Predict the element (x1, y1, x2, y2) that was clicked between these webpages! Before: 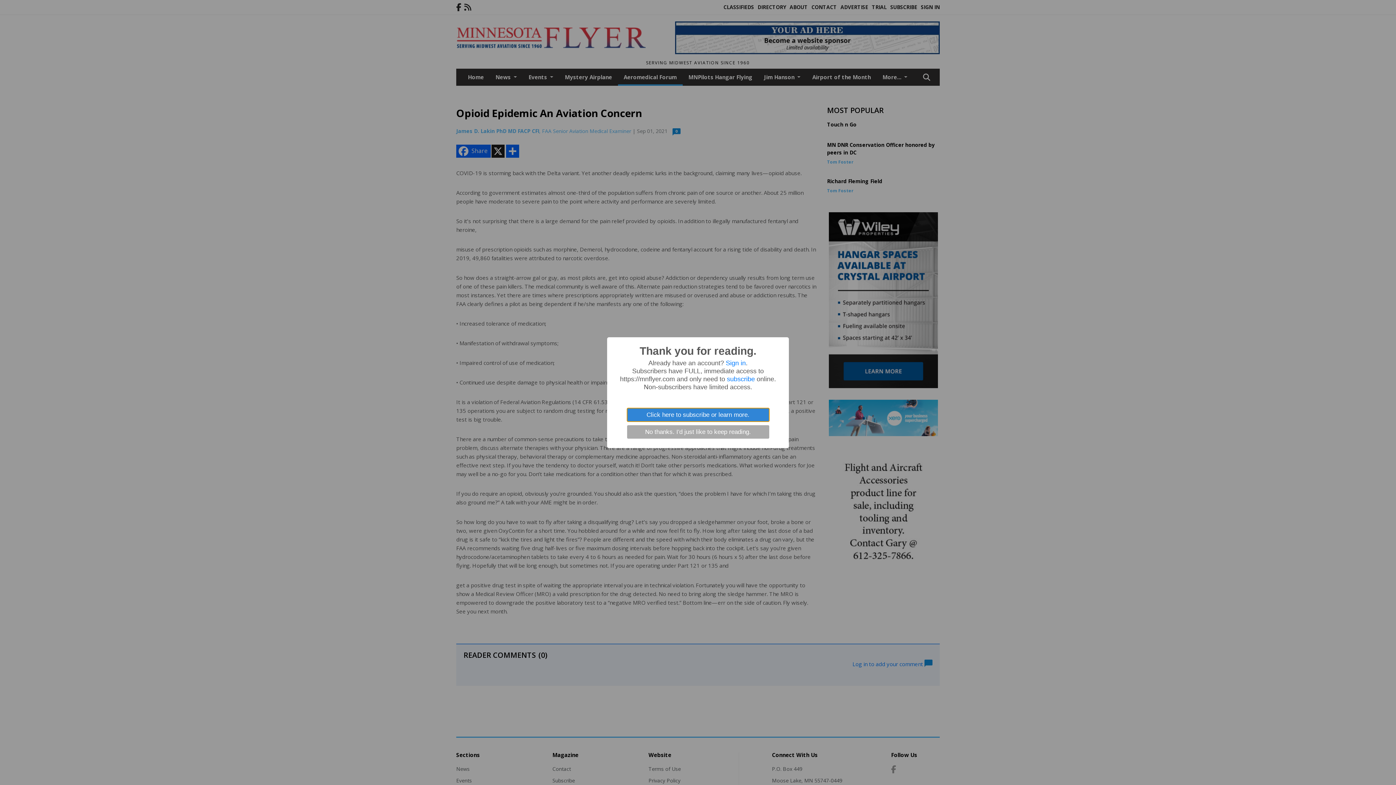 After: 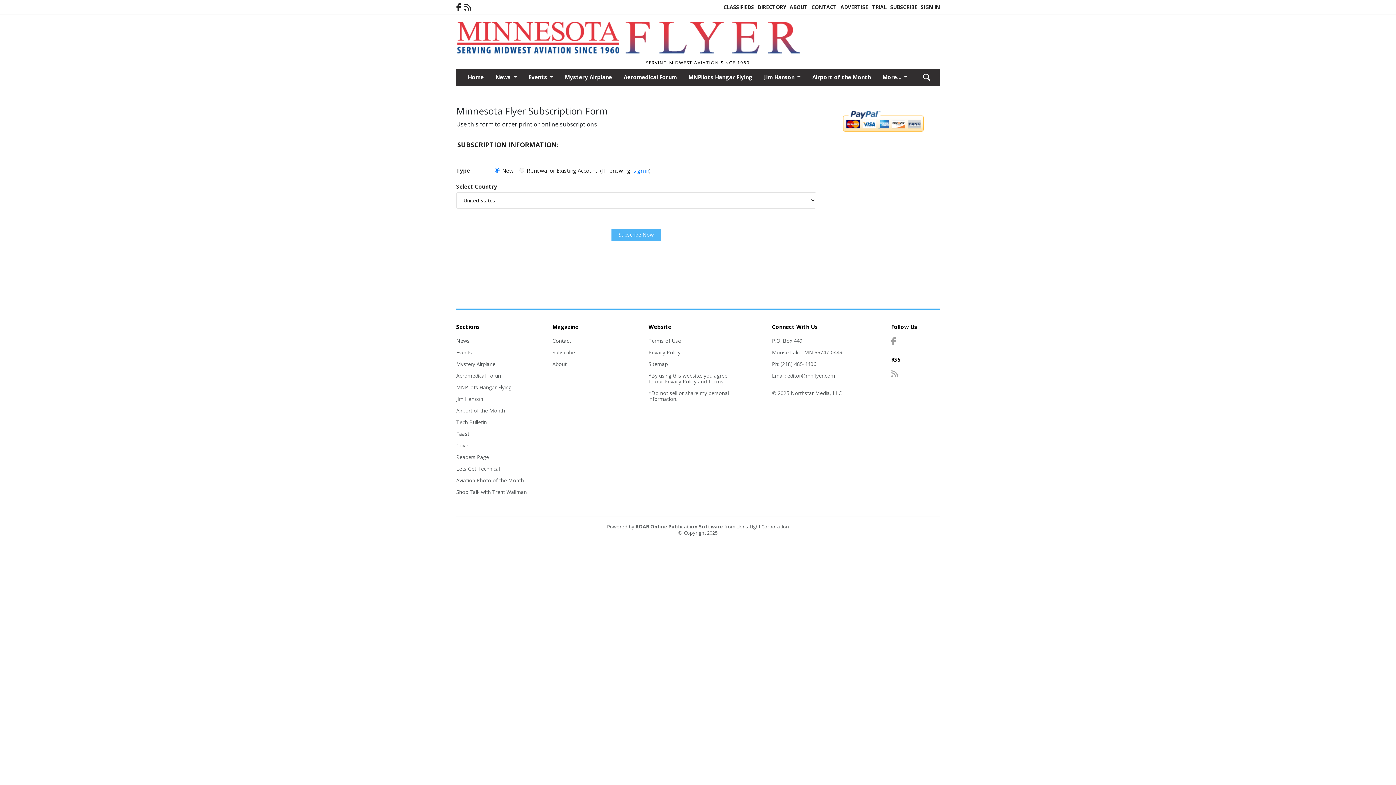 Action: label: subscribe bbox: (727, 375, 755, 382)